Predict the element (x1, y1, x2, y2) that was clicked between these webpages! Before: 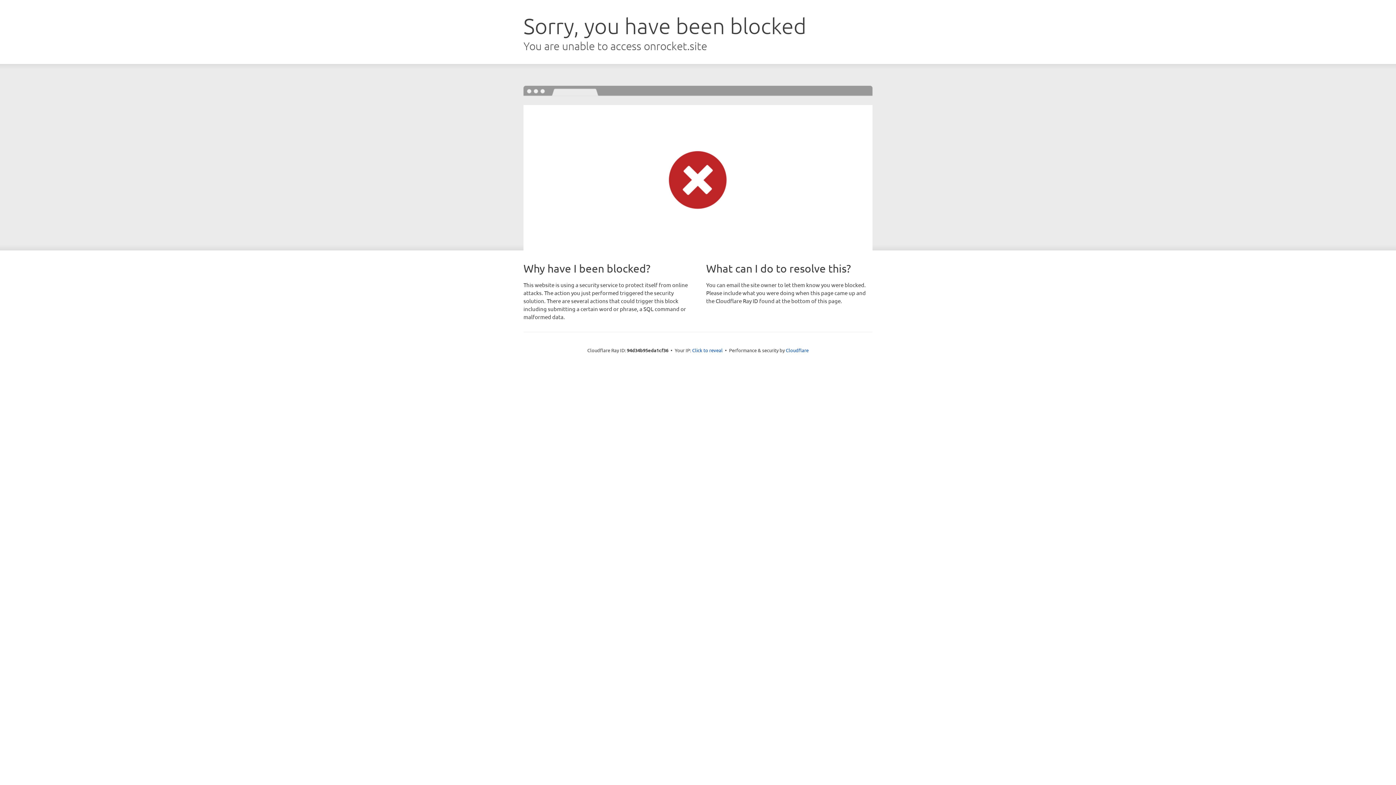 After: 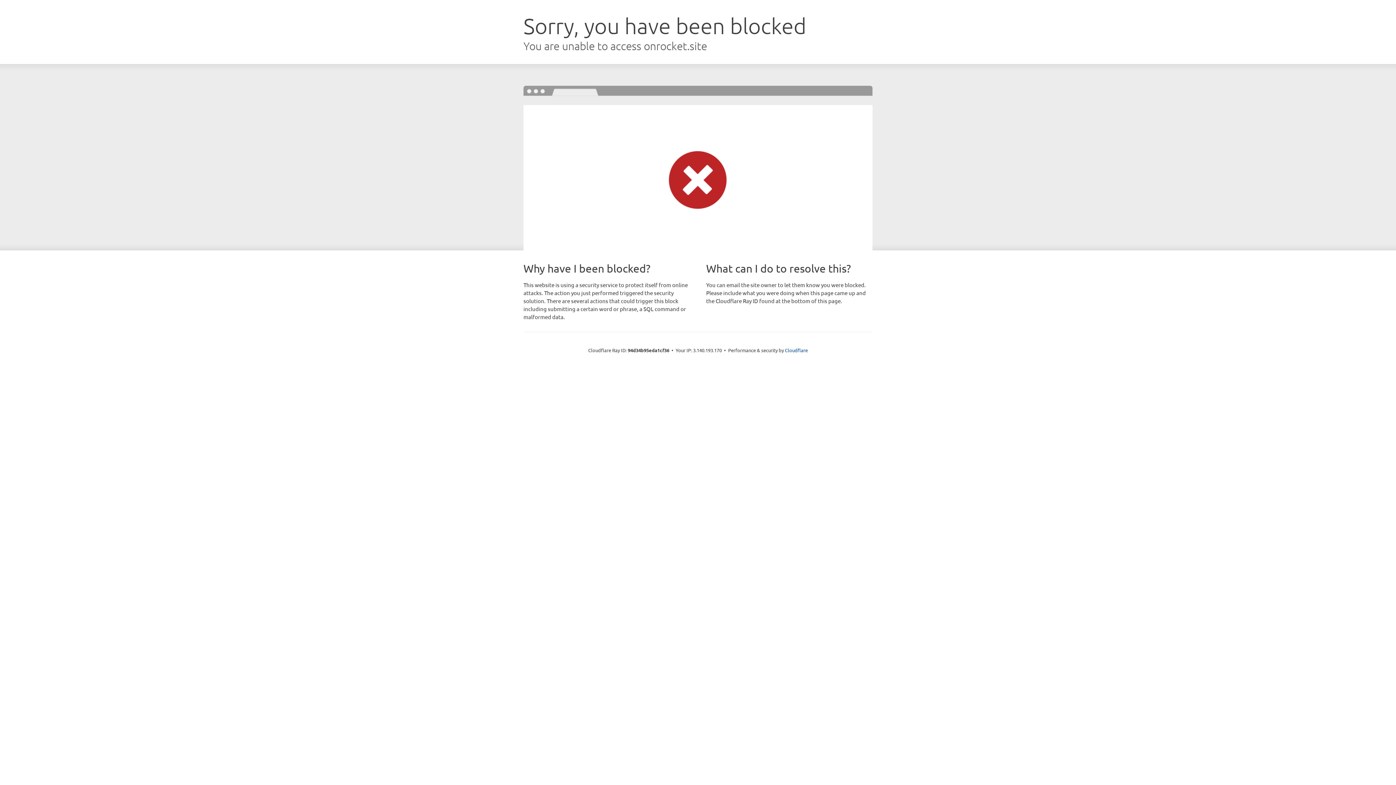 Action: label: Click to reveal bbox: (692, 346, 722, 353)